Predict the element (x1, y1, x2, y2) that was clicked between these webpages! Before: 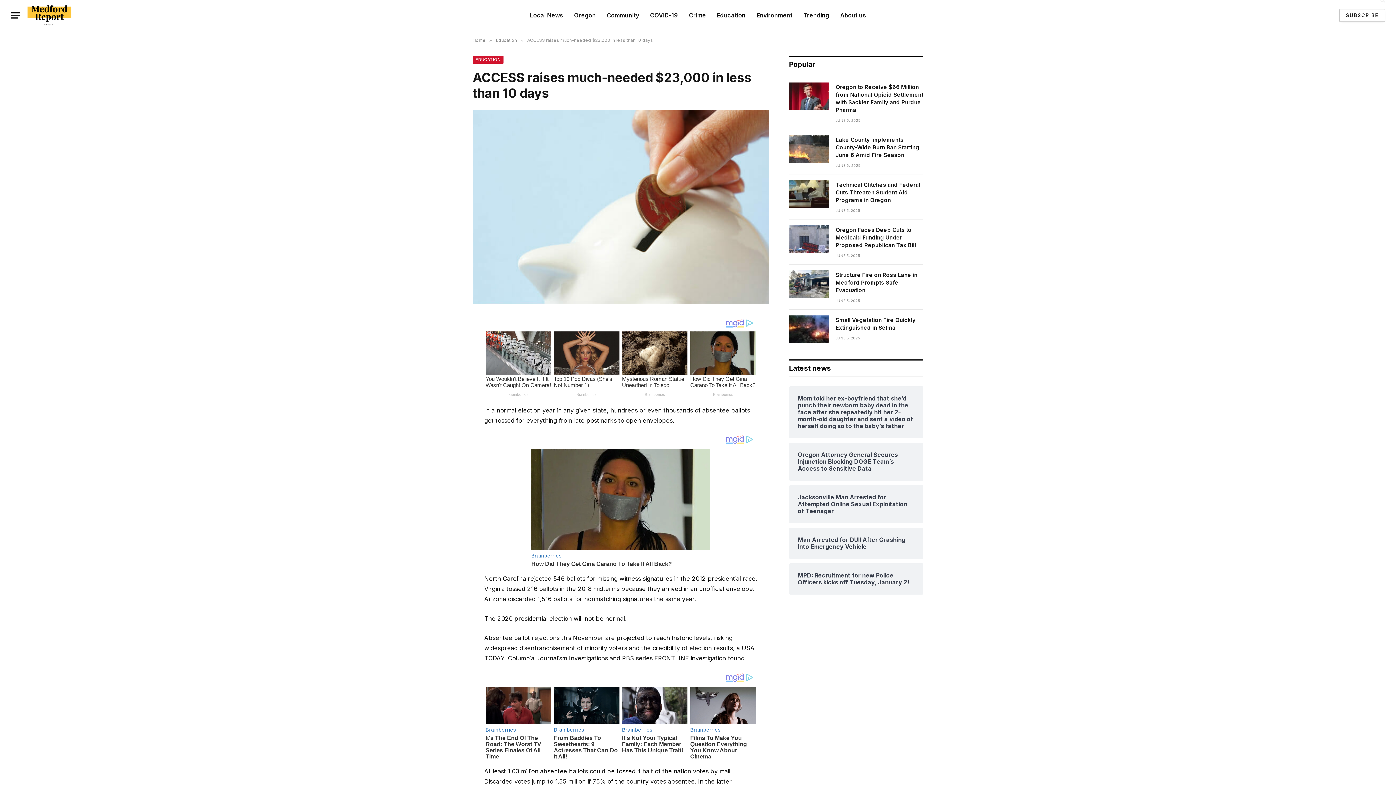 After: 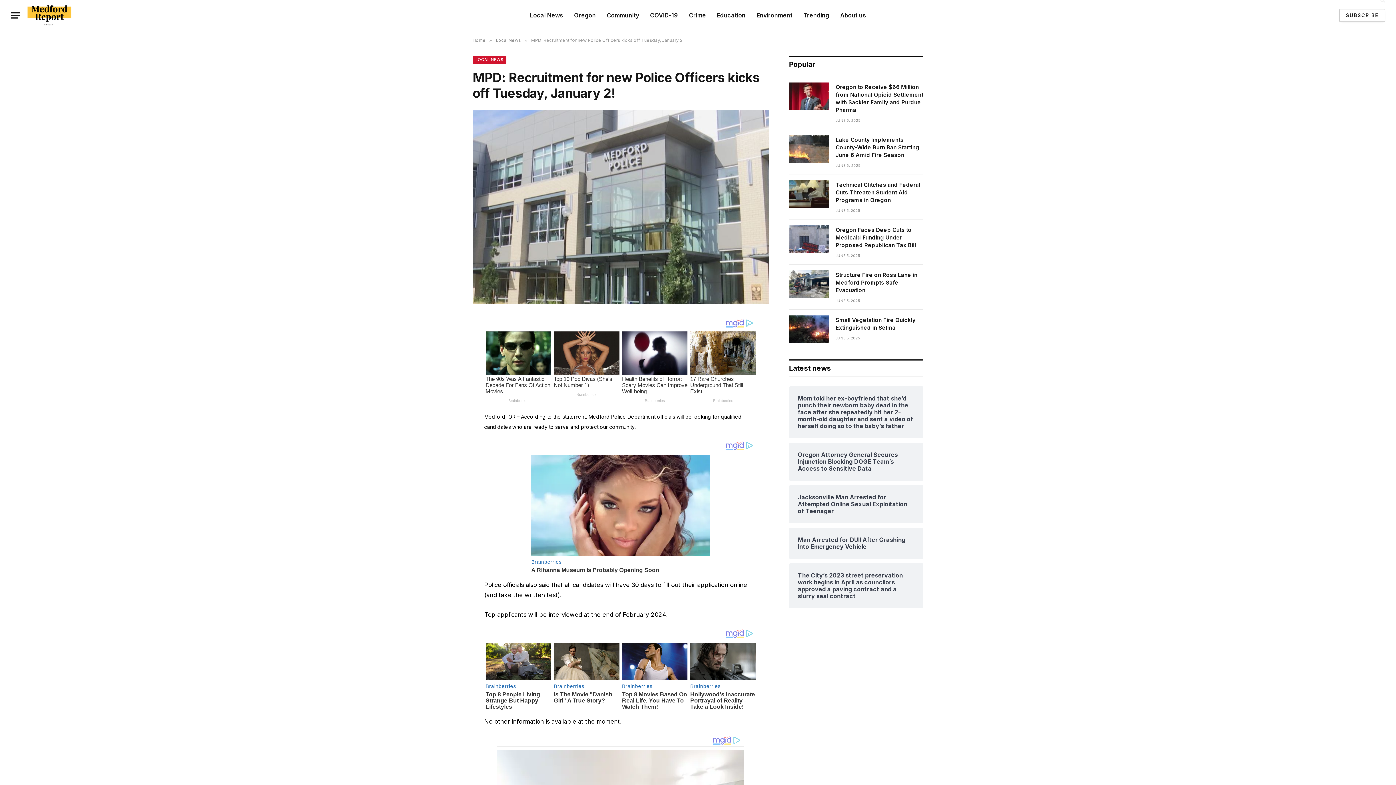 Action: bbox: (798, 572, 914, 586) label: MPD: Recruitment for new Police Officers kicks off Tuesday, January 2!